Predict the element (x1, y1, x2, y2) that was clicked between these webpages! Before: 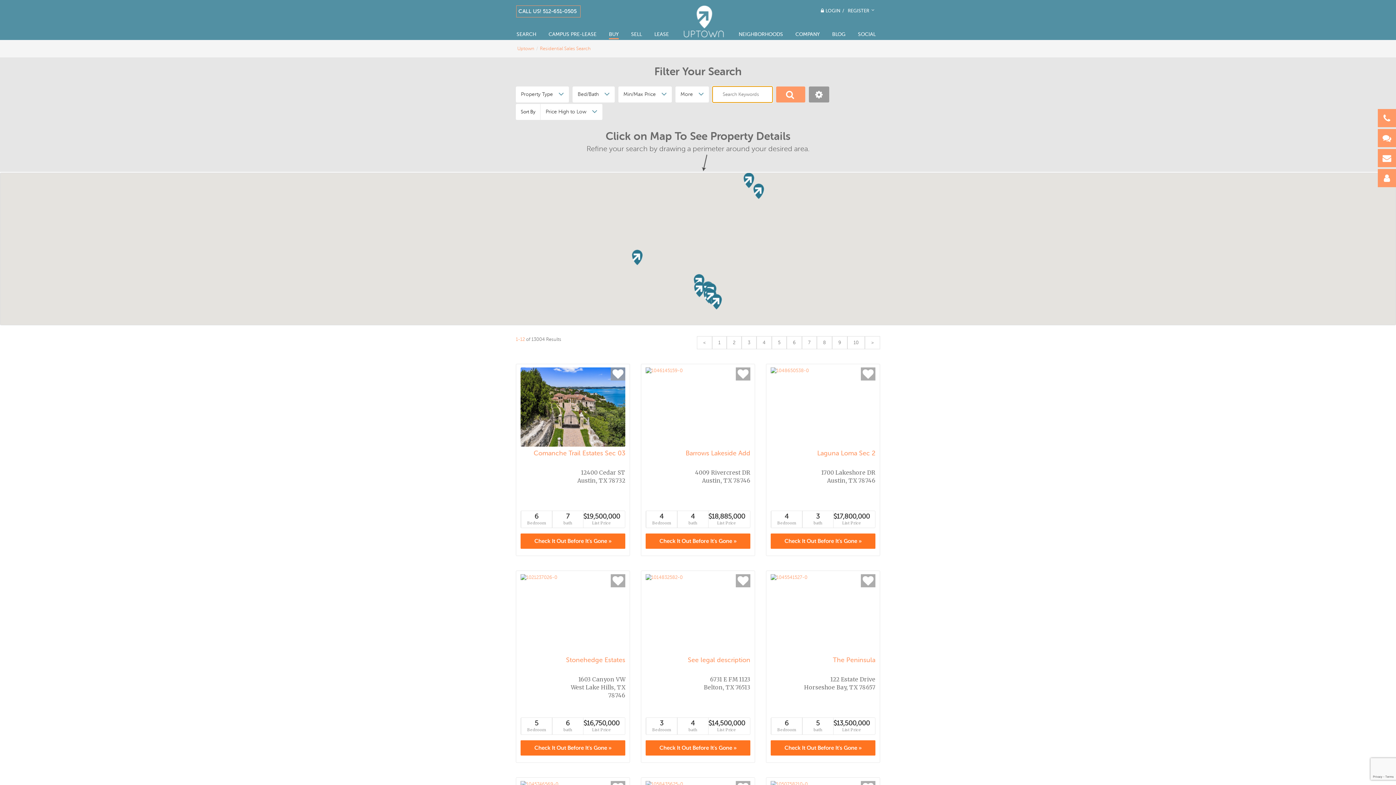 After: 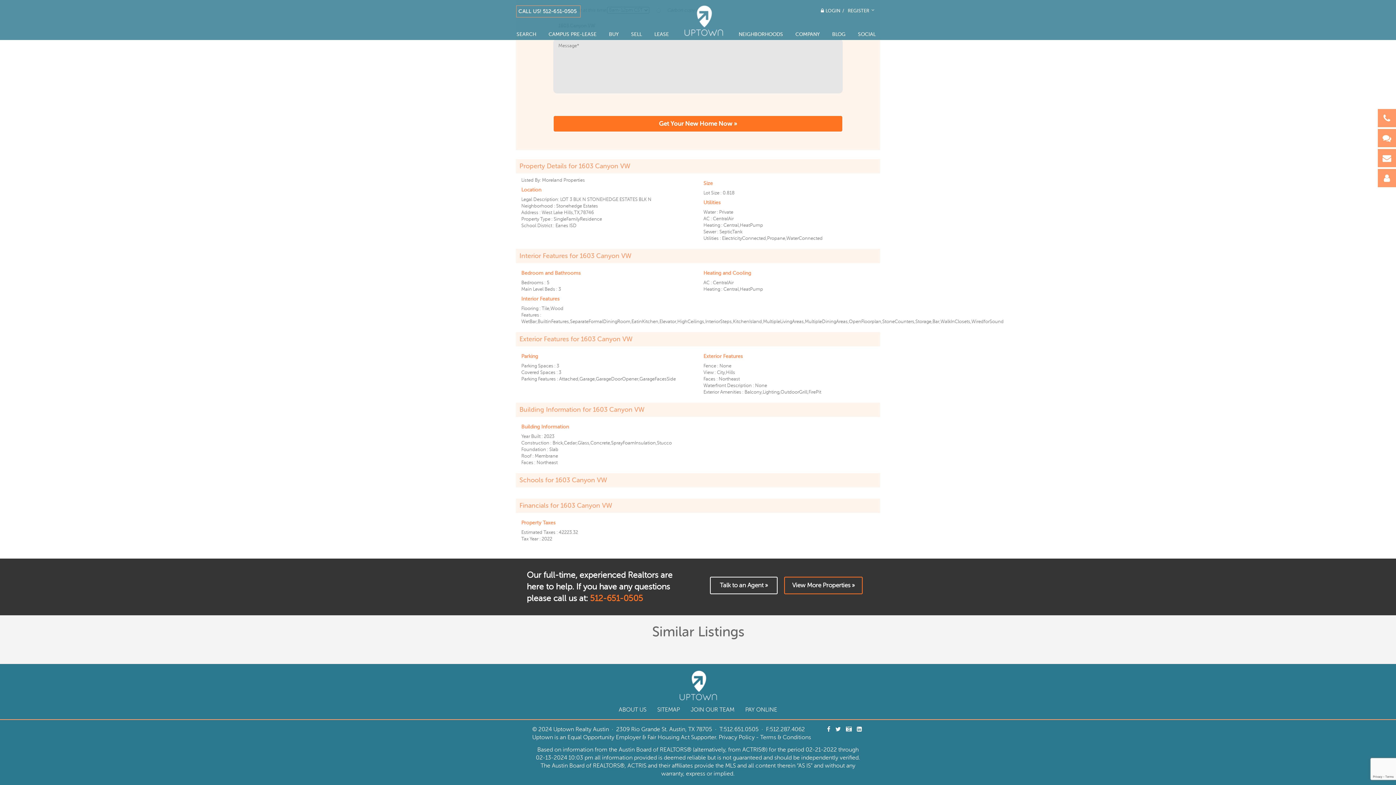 Action: bbox: (520, 740, 625, 756) label: Check It Out Before It's Gone »